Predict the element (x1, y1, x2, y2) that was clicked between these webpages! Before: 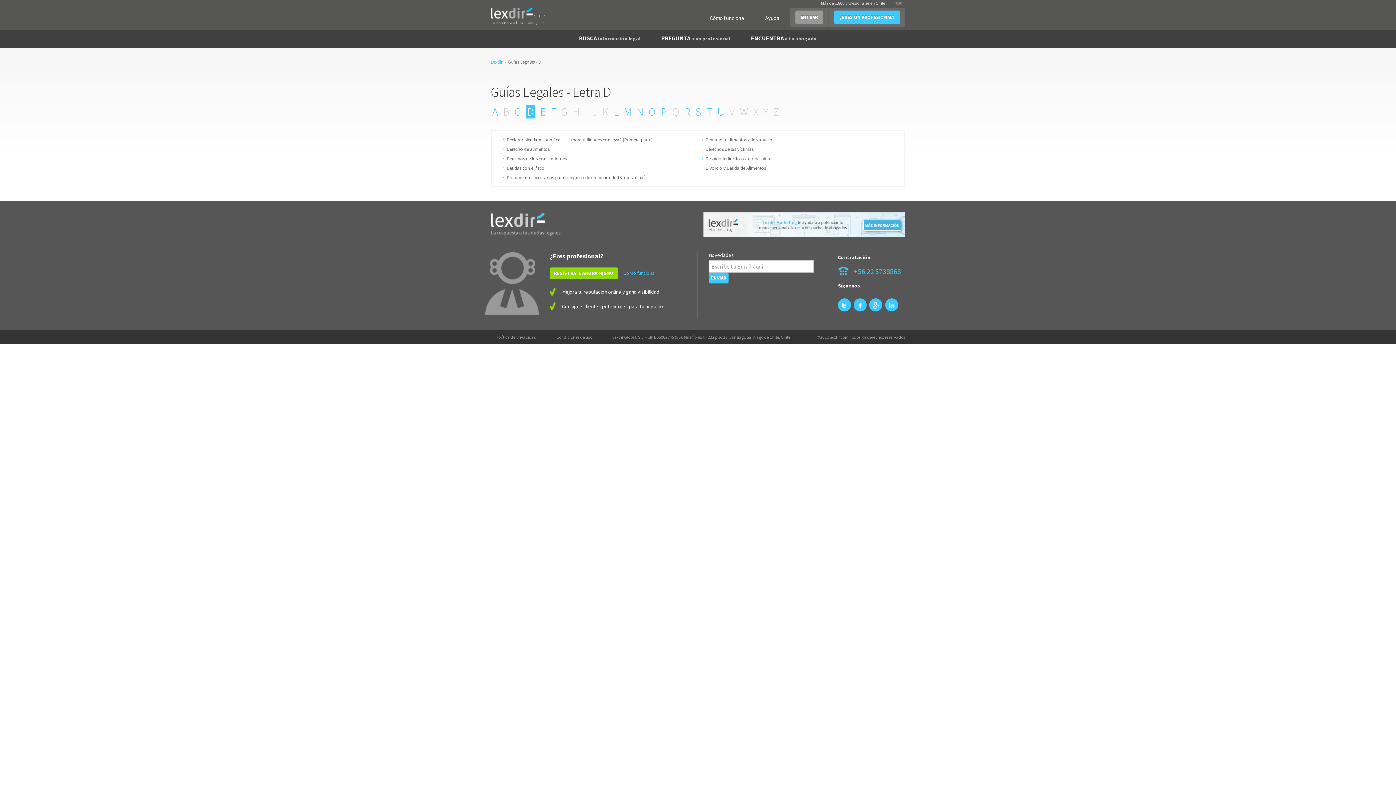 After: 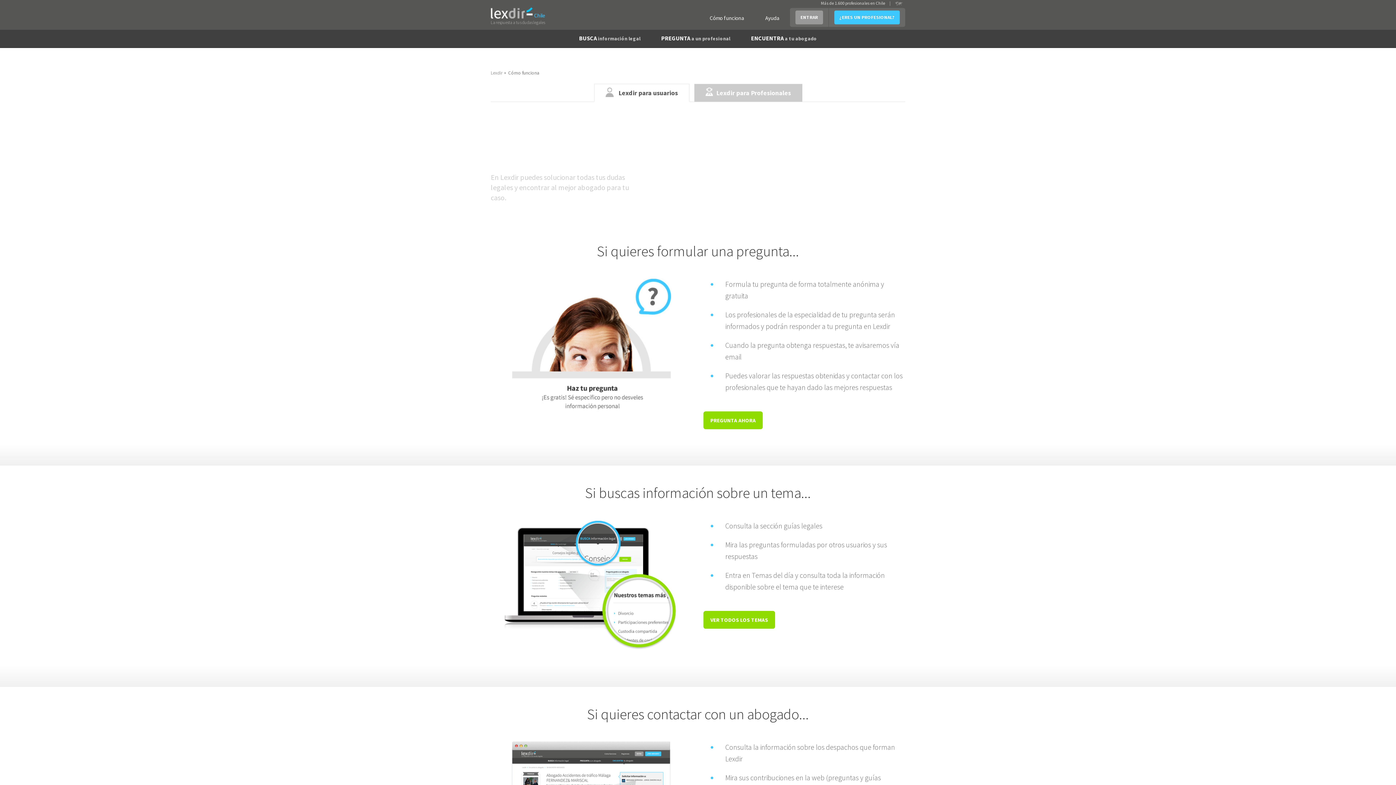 Action: bbox: (619, 267, 659, 279) label: Cómo funciona